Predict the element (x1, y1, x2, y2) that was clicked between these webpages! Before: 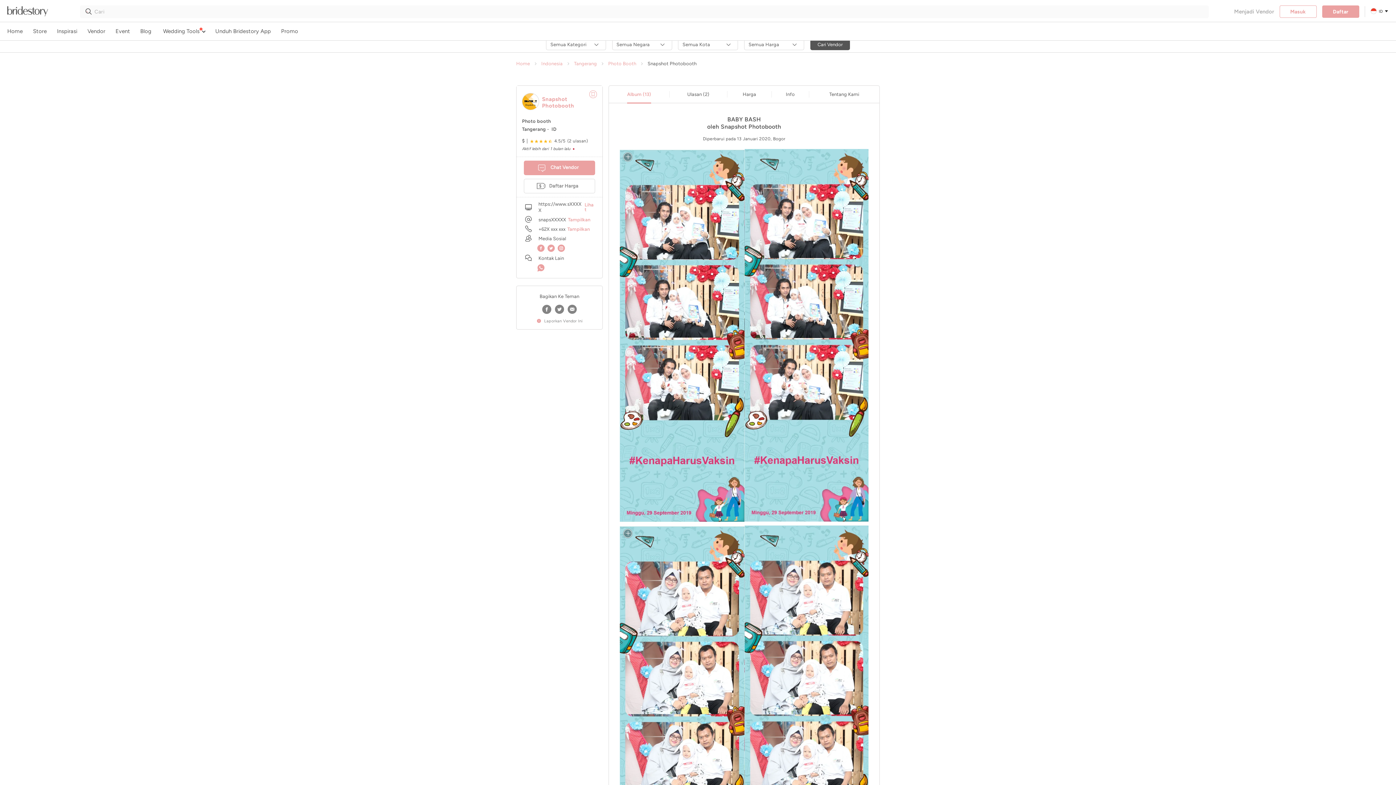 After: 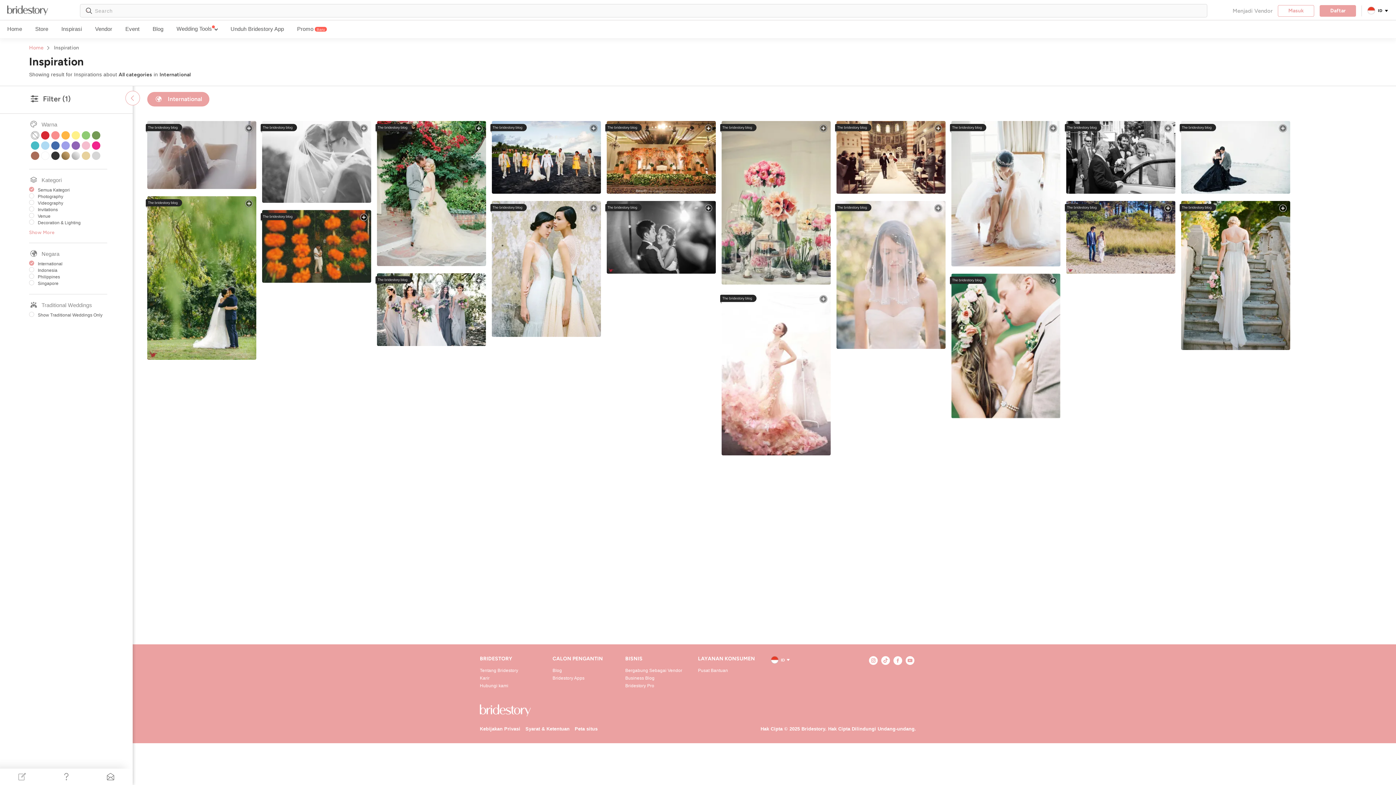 Action: bbox: (57, 24, 77, 38) label: Inspirasi